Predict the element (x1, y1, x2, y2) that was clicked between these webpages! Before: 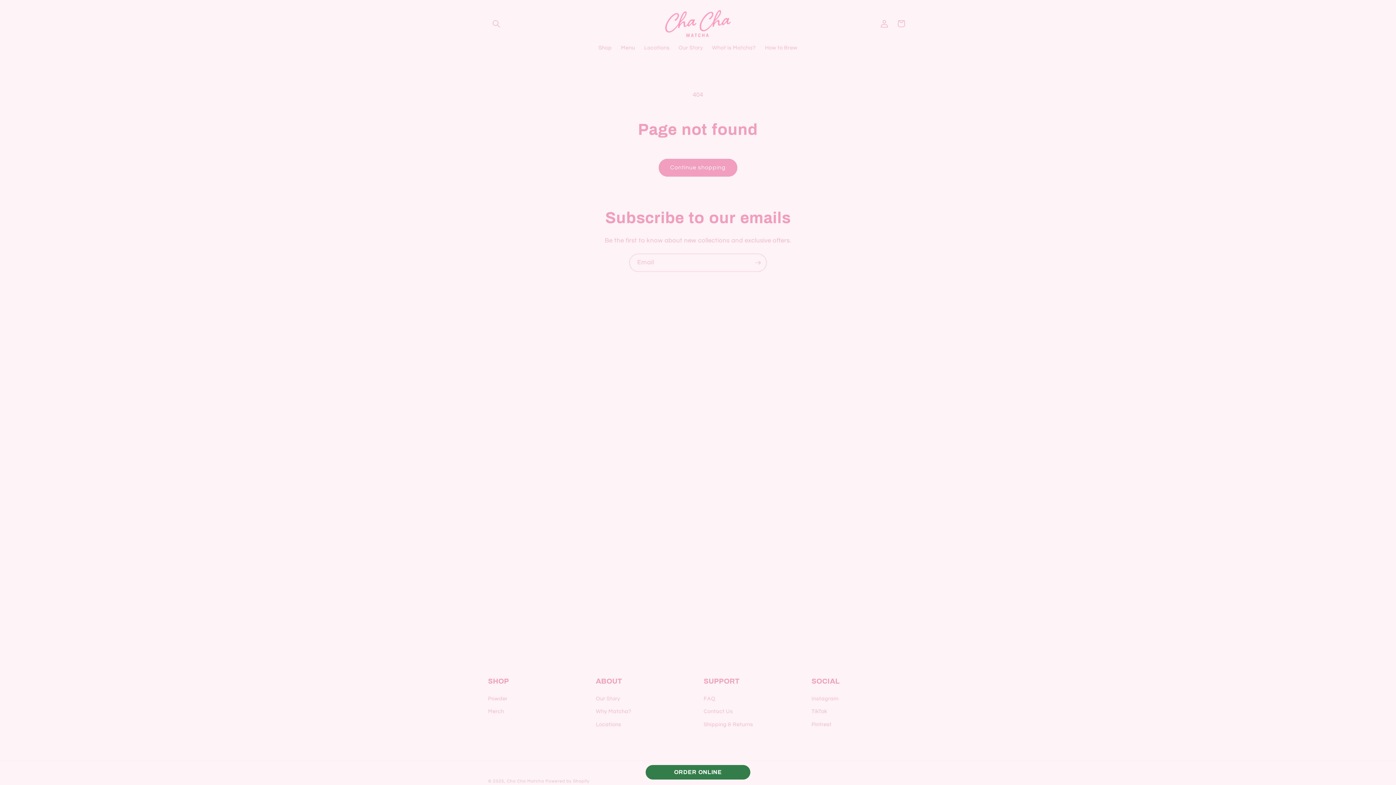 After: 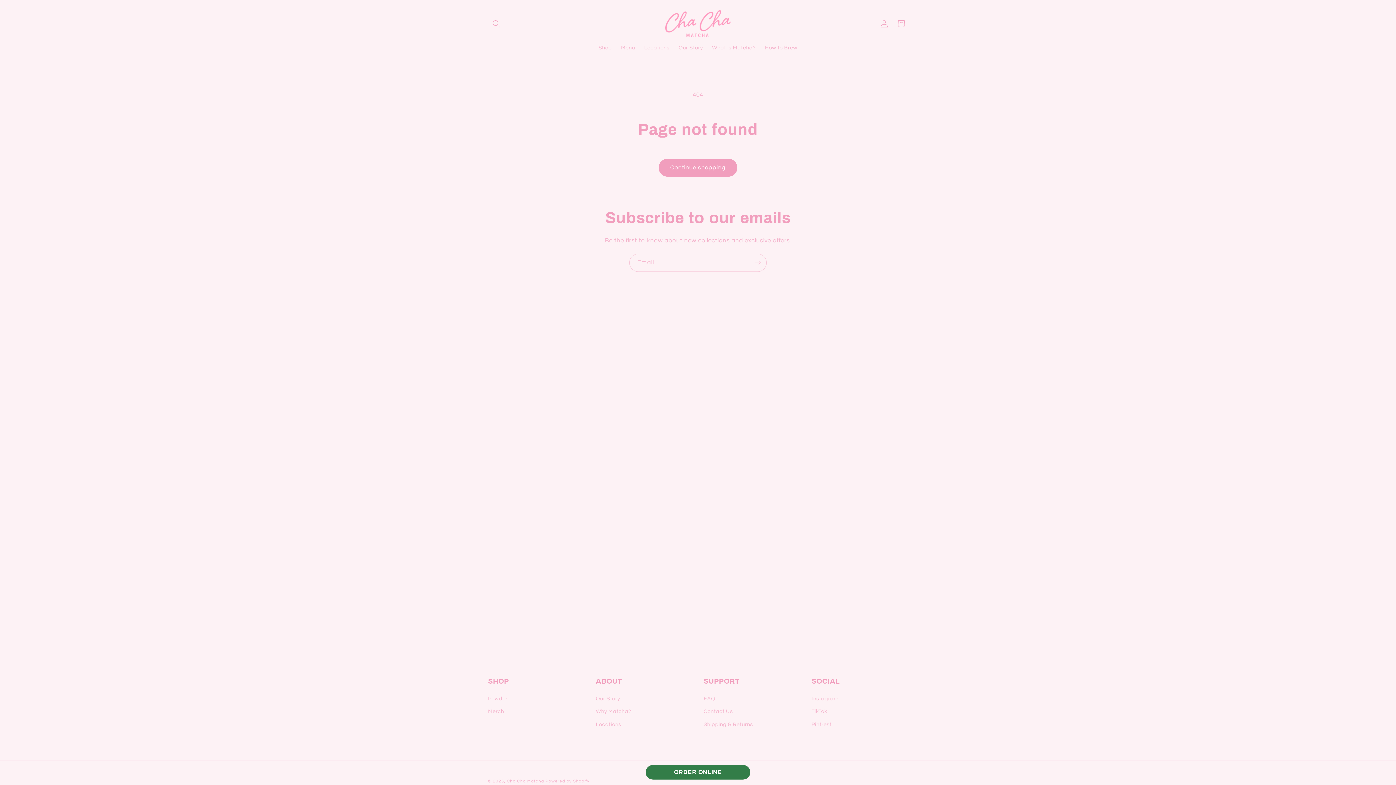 Action: label: How to Brew bbox: (760, 40, 802, 55)